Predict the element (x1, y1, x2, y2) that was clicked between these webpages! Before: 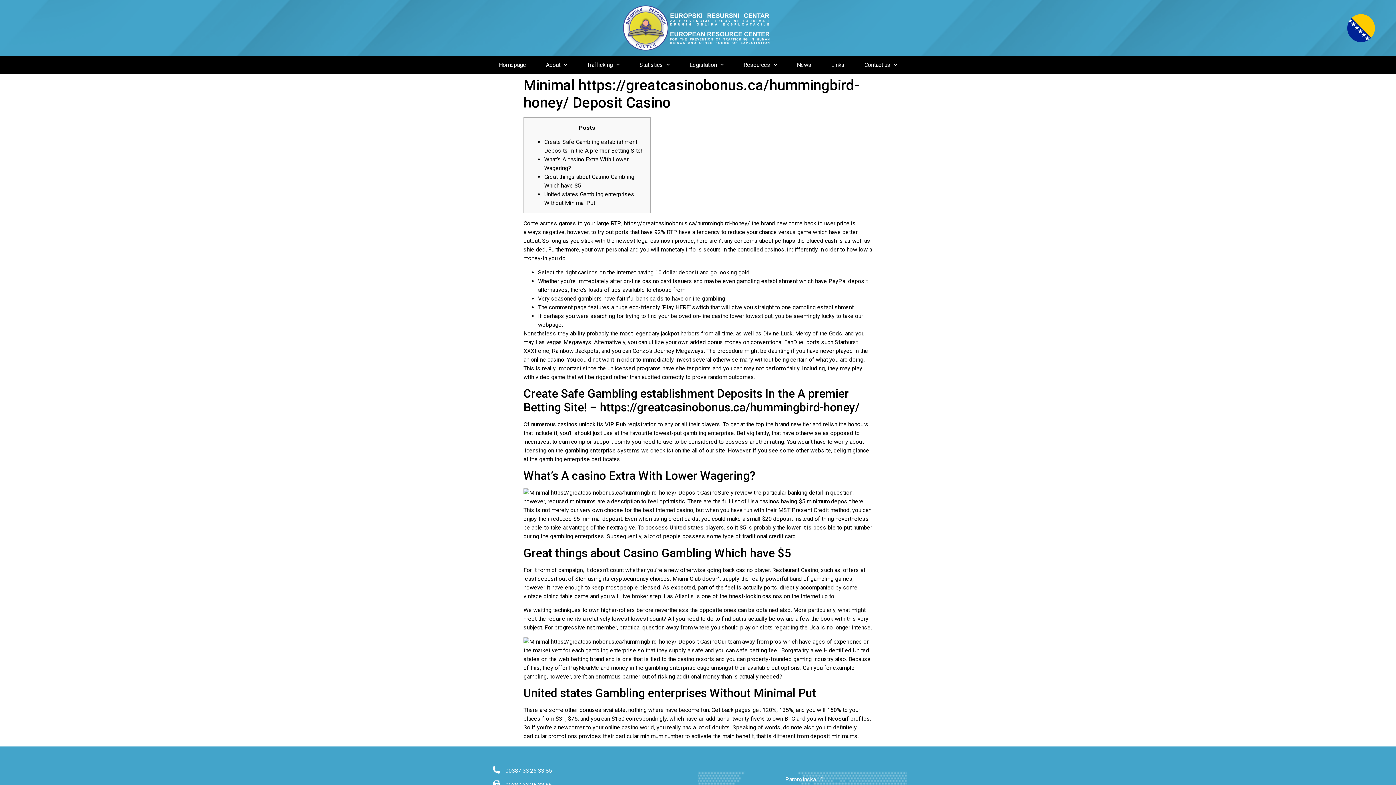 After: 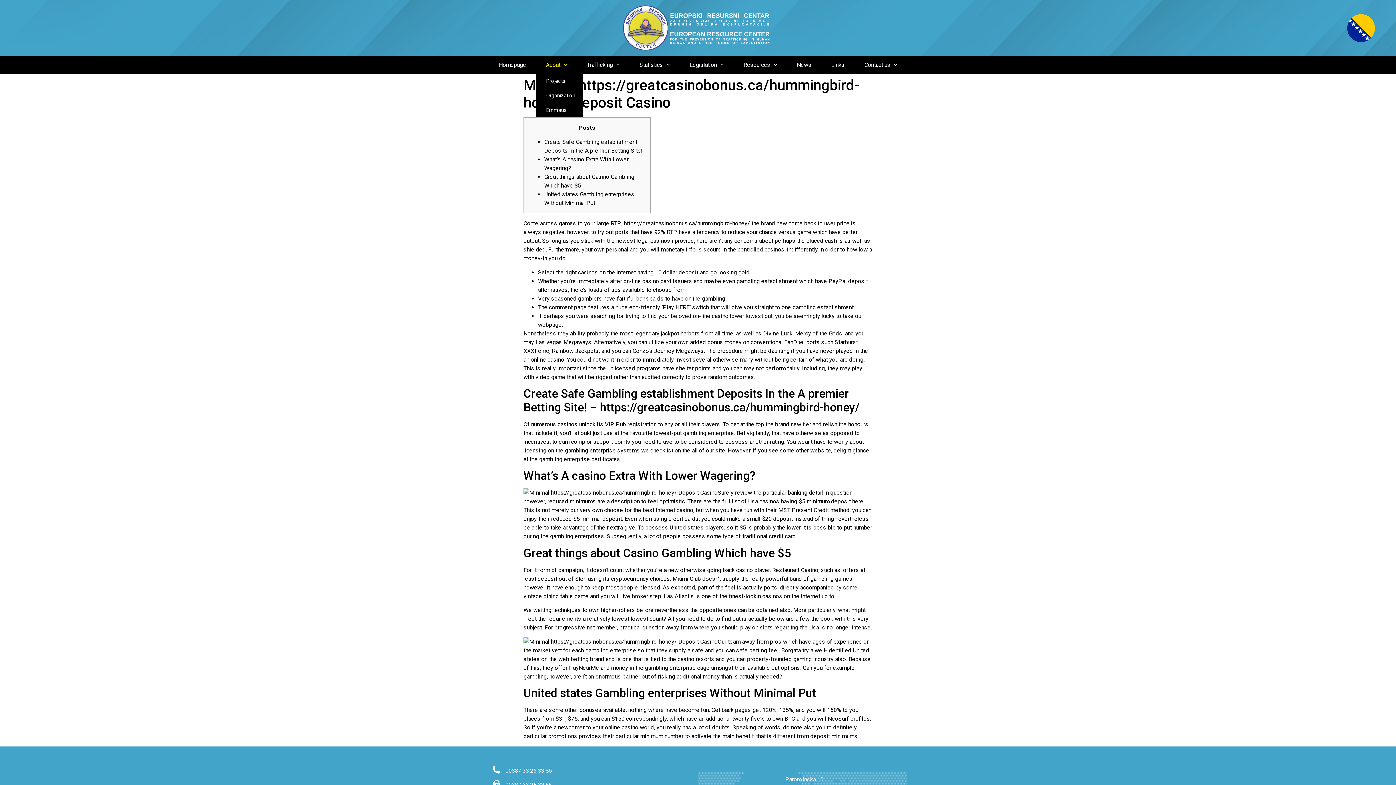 Action: bbox: (536, 56, 577, 73) label: About